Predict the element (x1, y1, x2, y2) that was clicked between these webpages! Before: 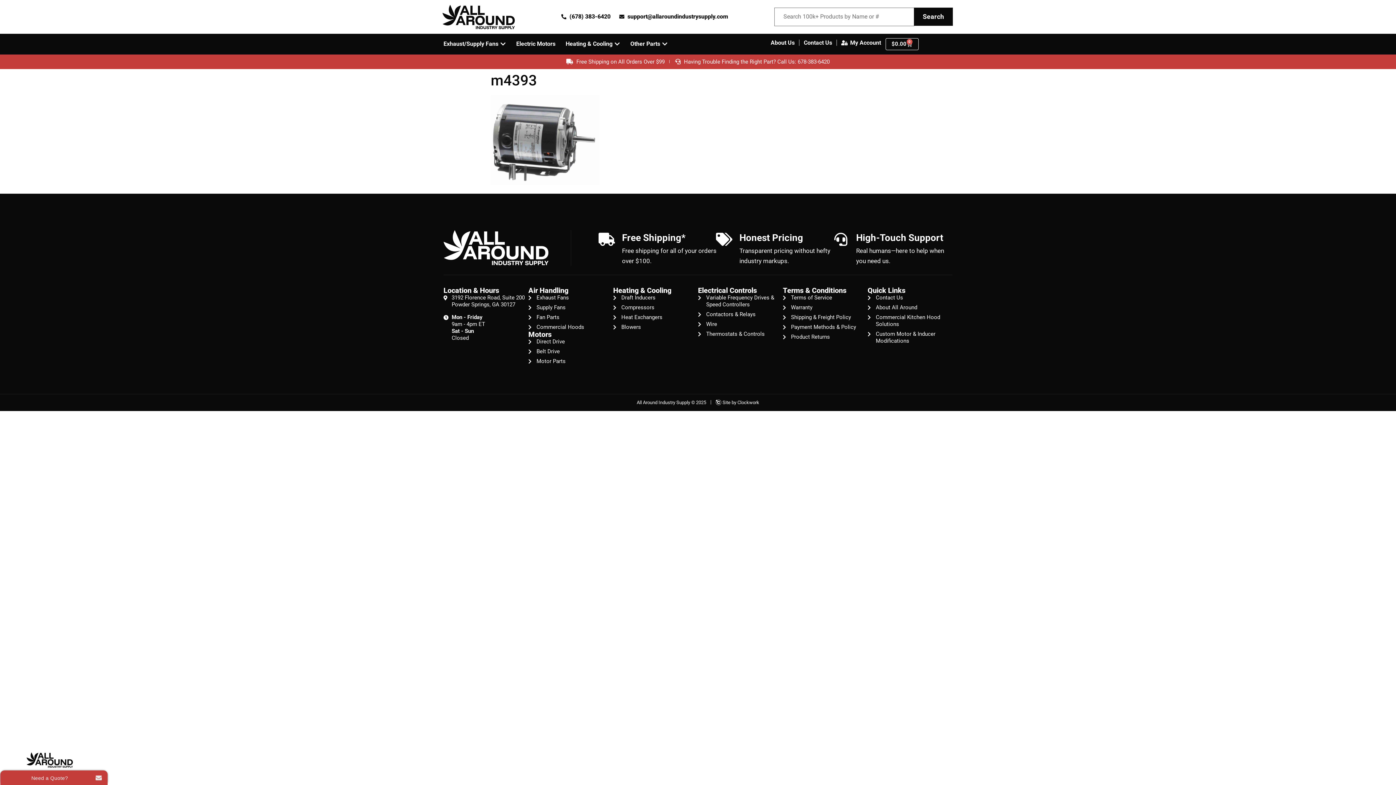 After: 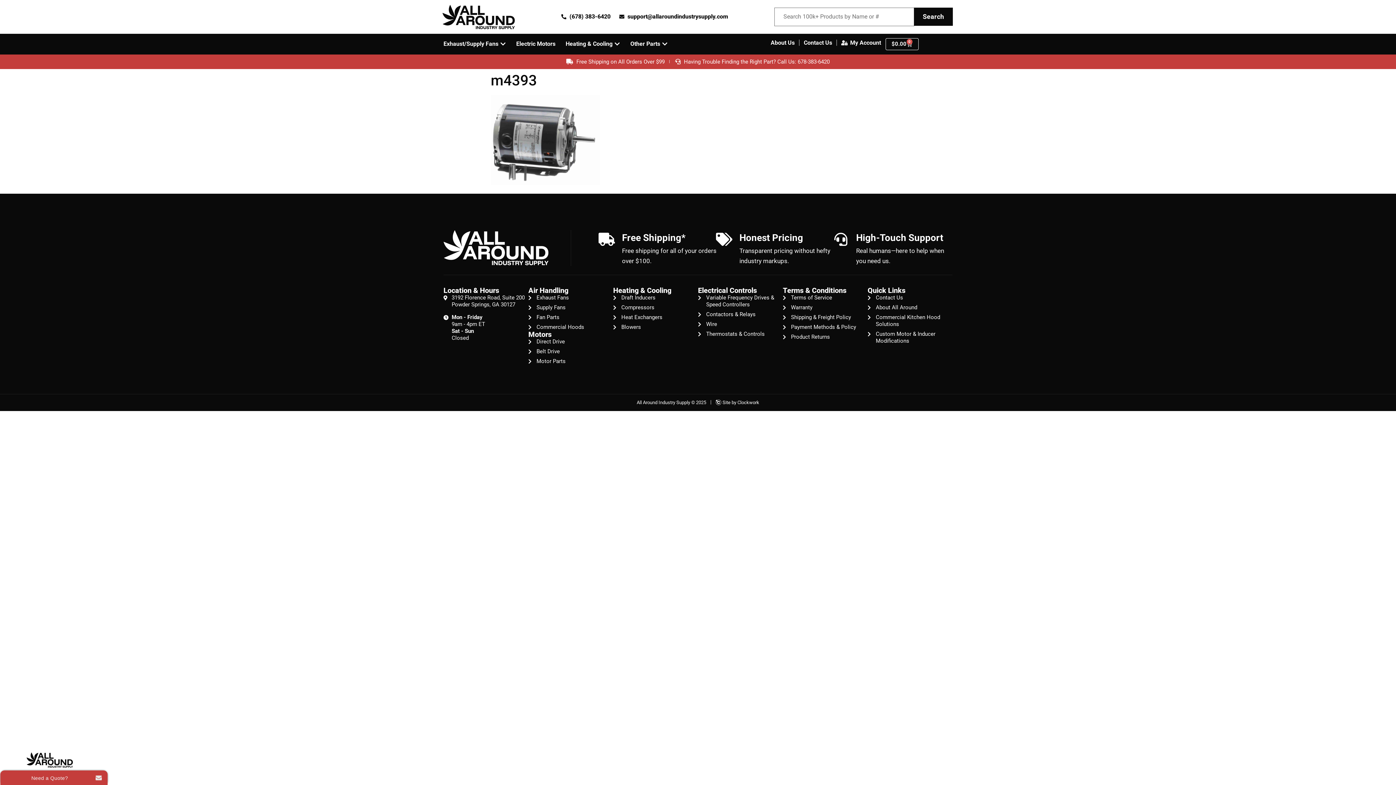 Action: bbox: (715, 398, 759, 406) label:  Site by Clockwork